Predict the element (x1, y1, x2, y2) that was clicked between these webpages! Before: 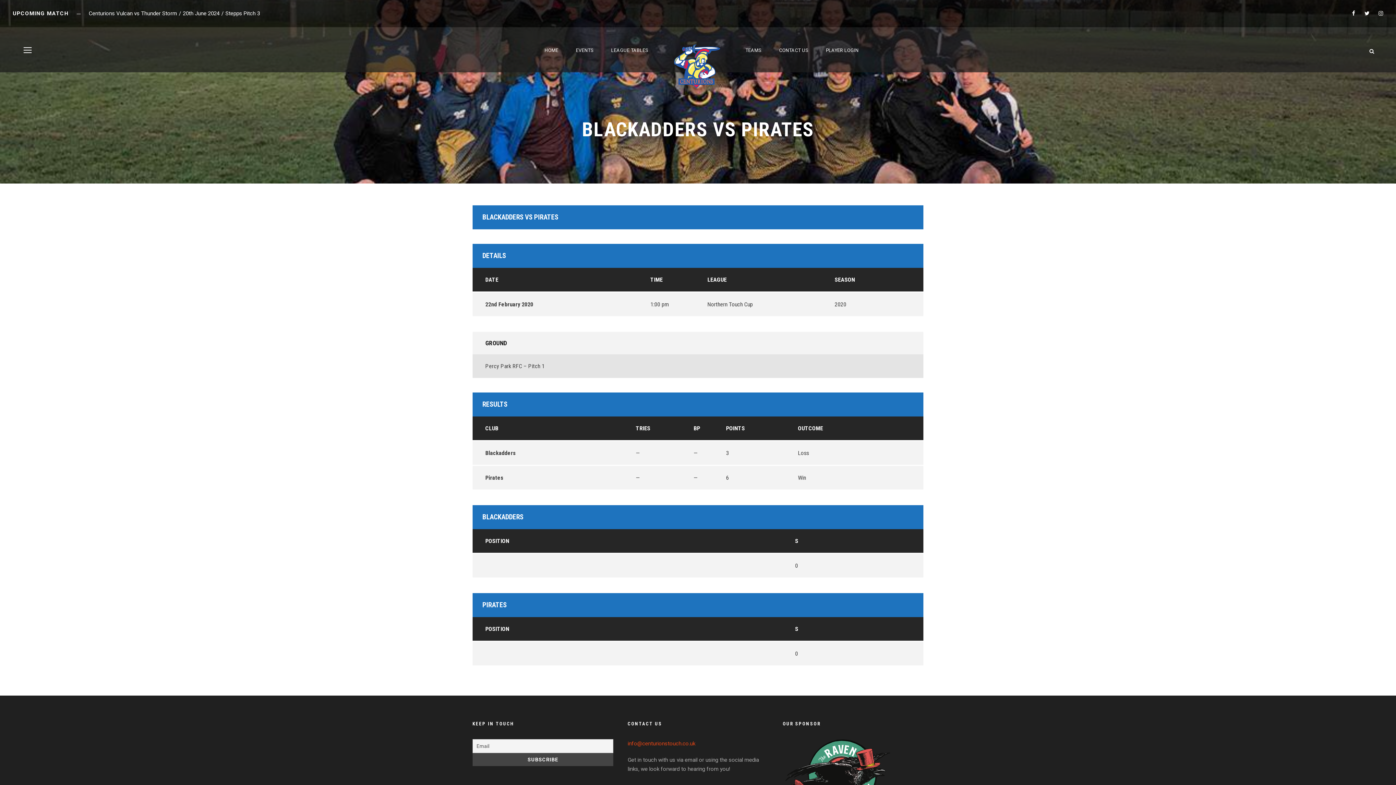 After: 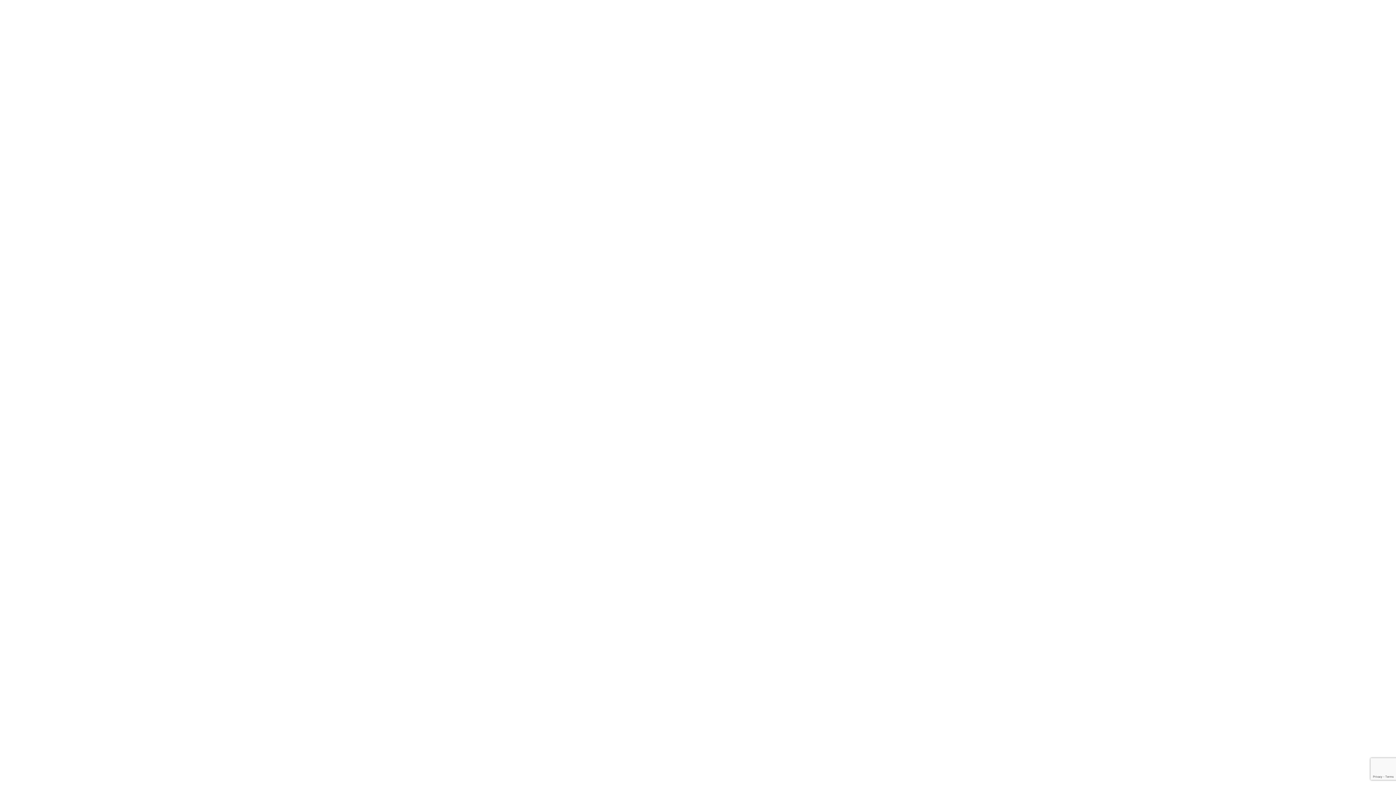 Action: bbox: (576, 42, 593, 70) label: EVENTS